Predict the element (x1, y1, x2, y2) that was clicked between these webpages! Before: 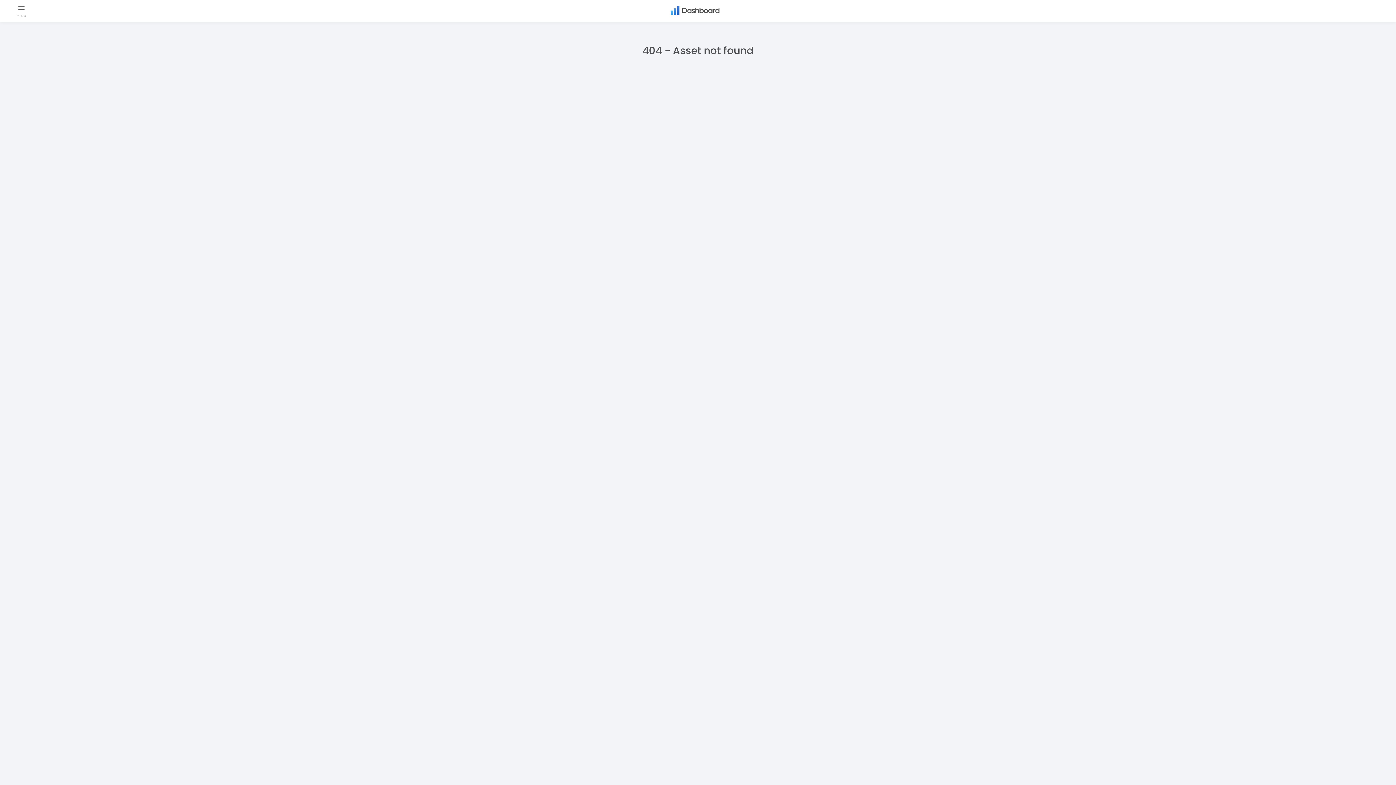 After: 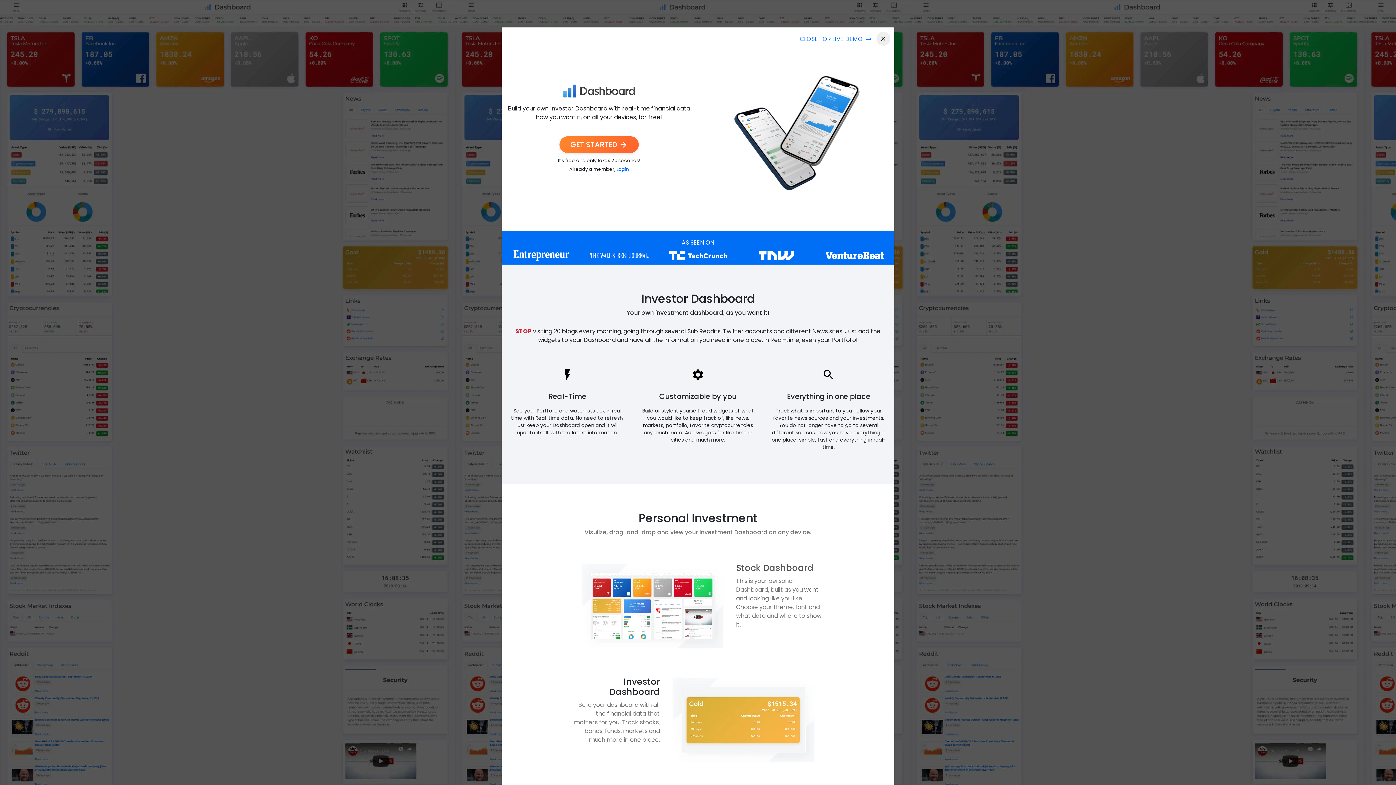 Action: bbox: (666, 2, 723, 18)